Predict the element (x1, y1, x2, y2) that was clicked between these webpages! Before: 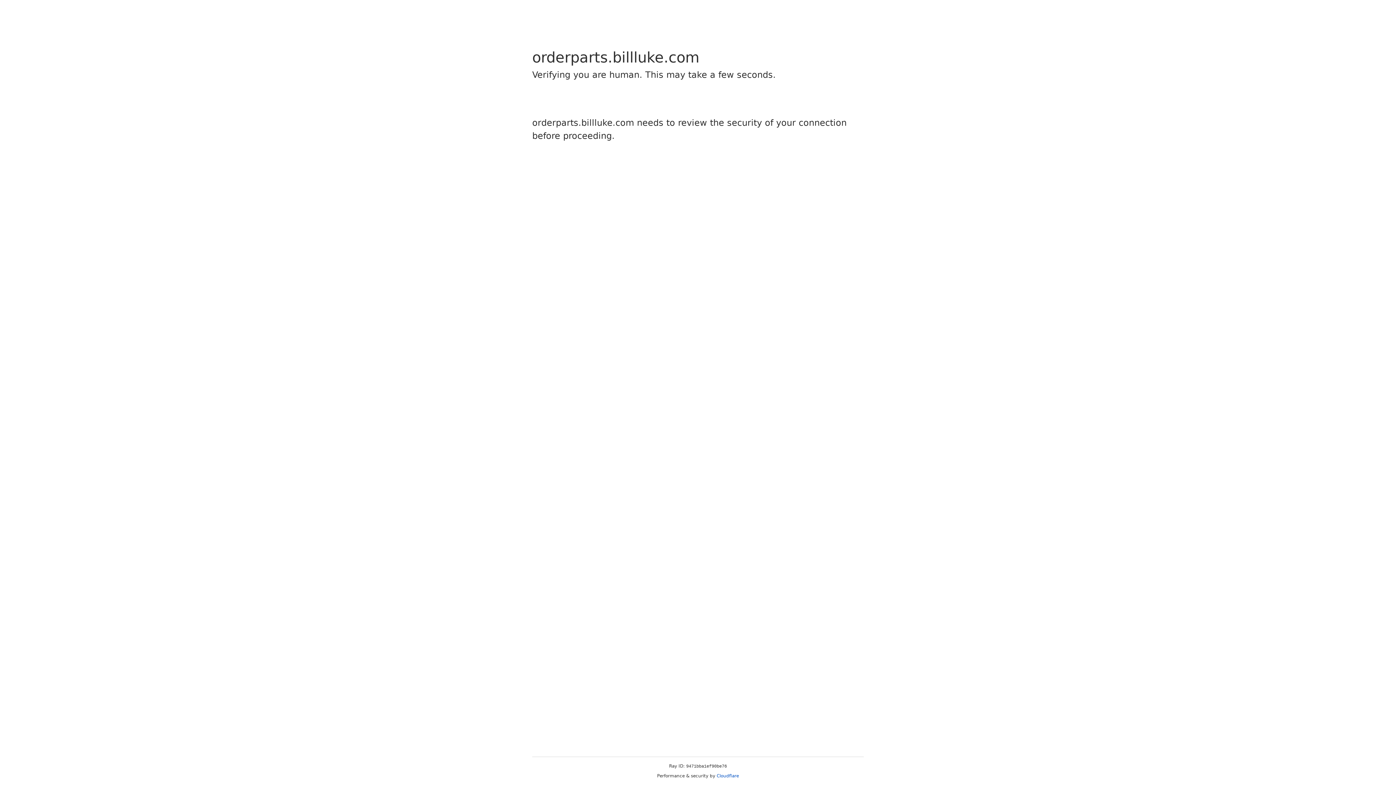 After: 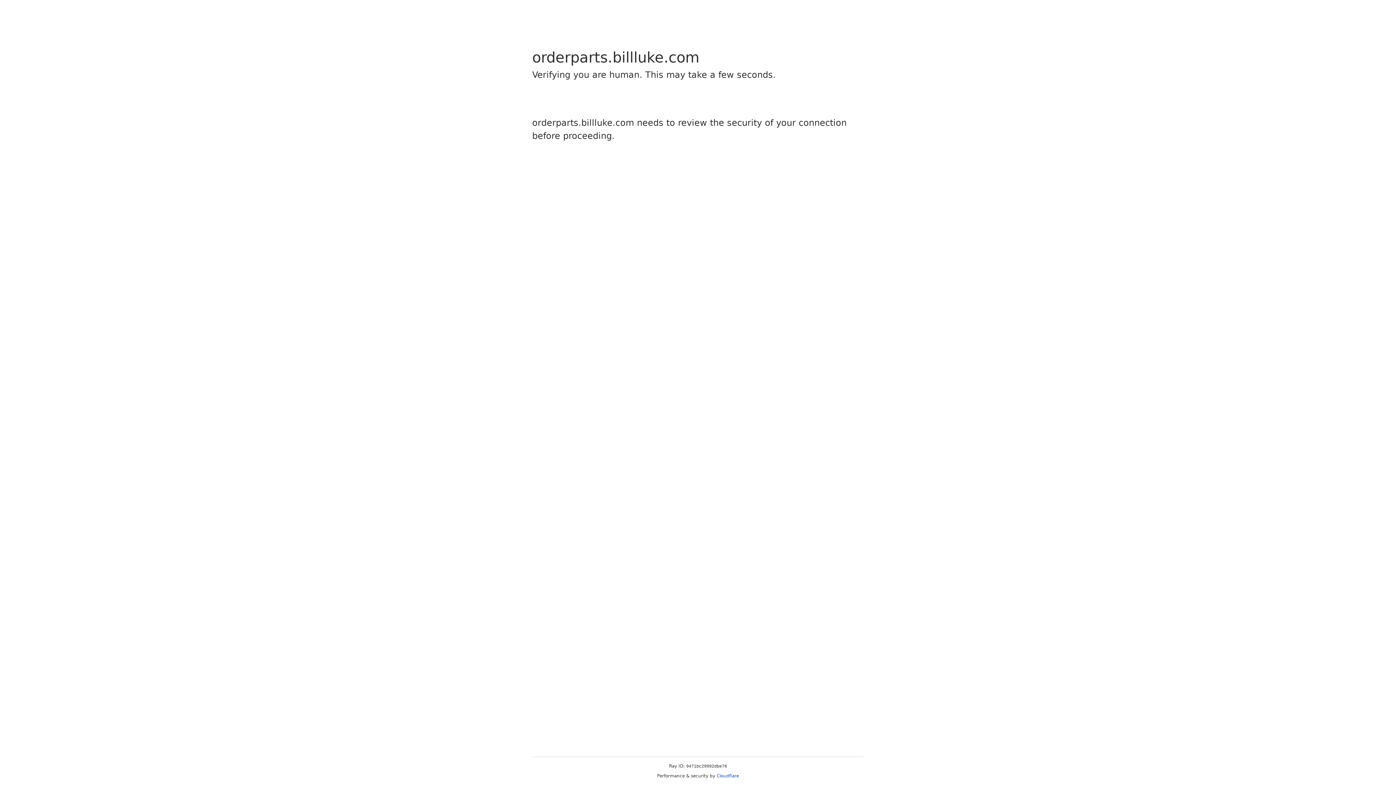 Action: label: Cloudflare bbox: (716, 773, 739, 778)